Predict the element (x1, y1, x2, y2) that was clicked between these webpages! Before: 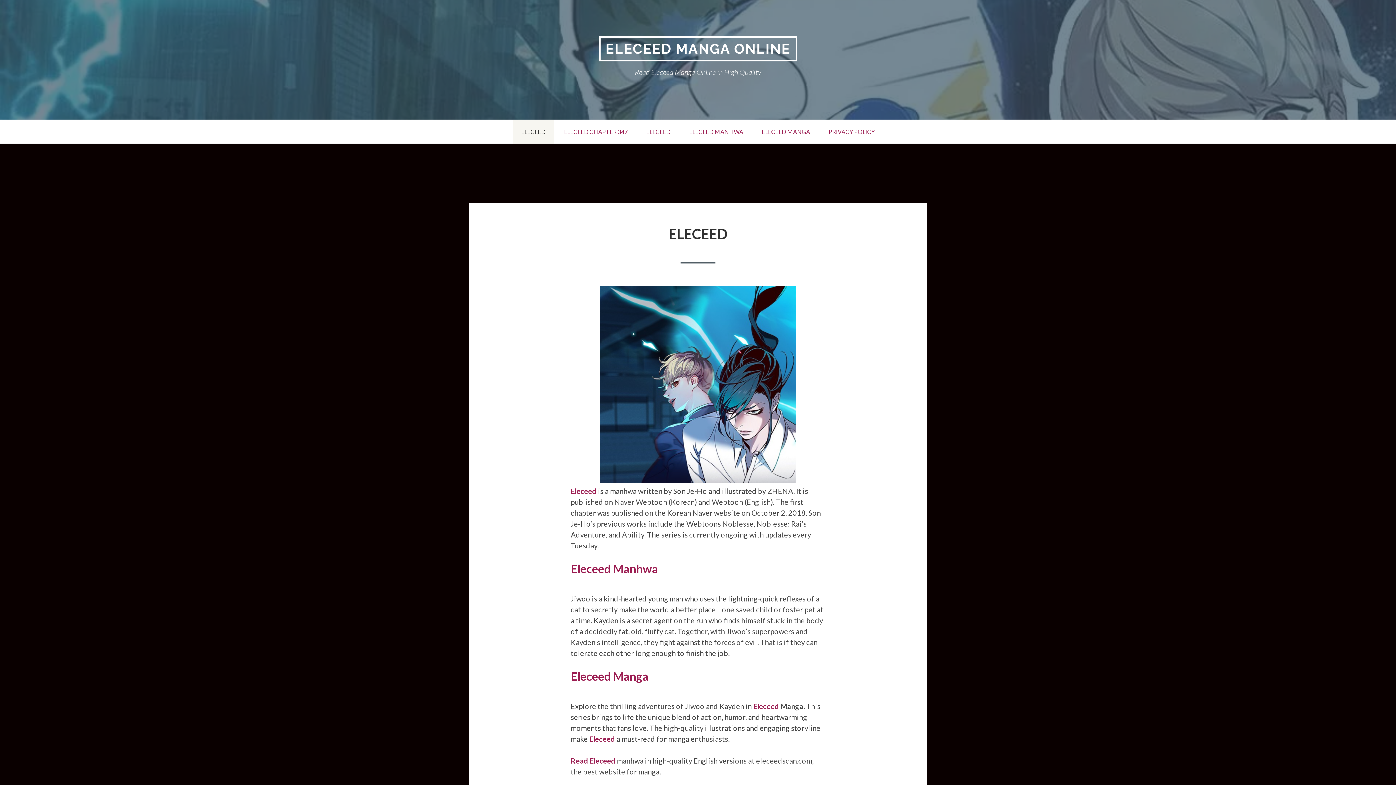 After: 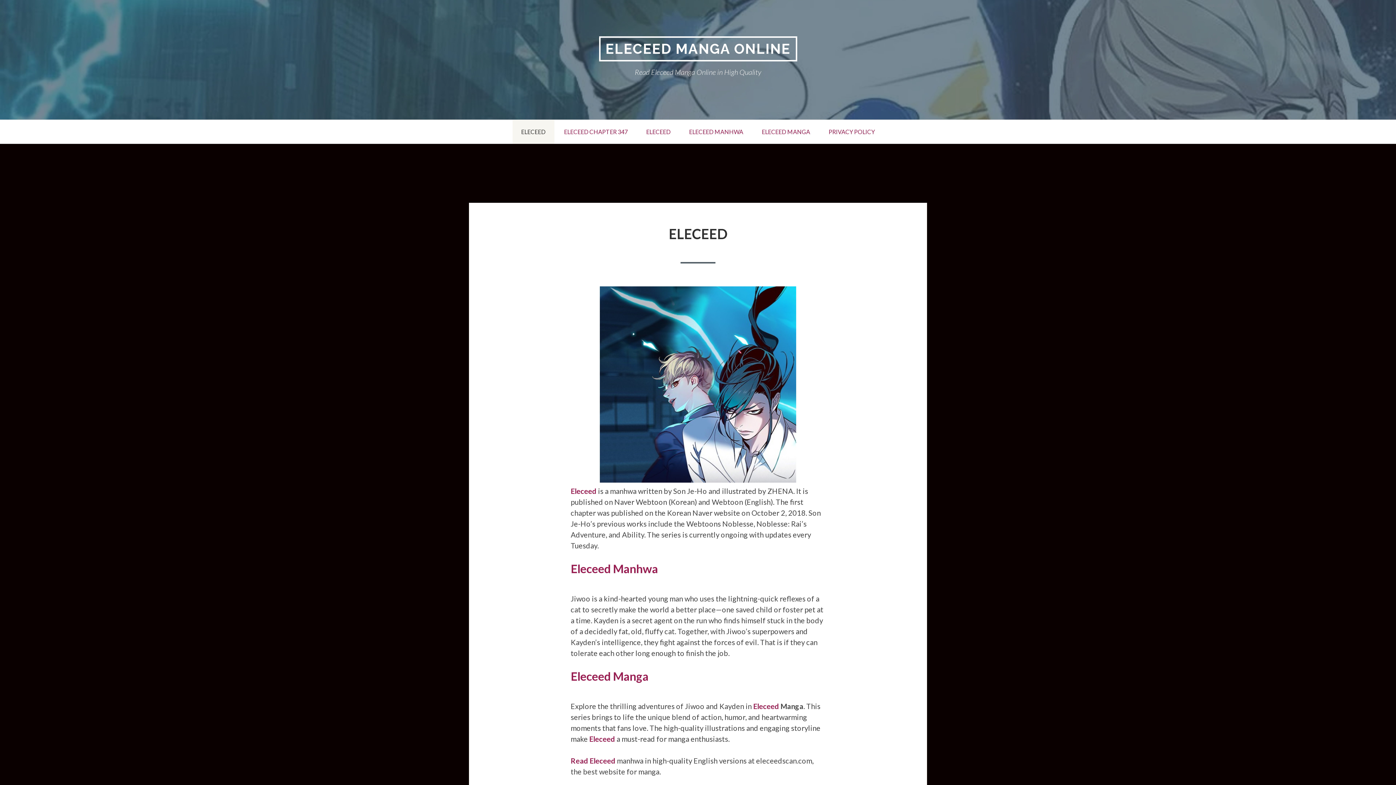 Action: bbox: (570, 561, 658, 576) label: Eleceed Manhwa